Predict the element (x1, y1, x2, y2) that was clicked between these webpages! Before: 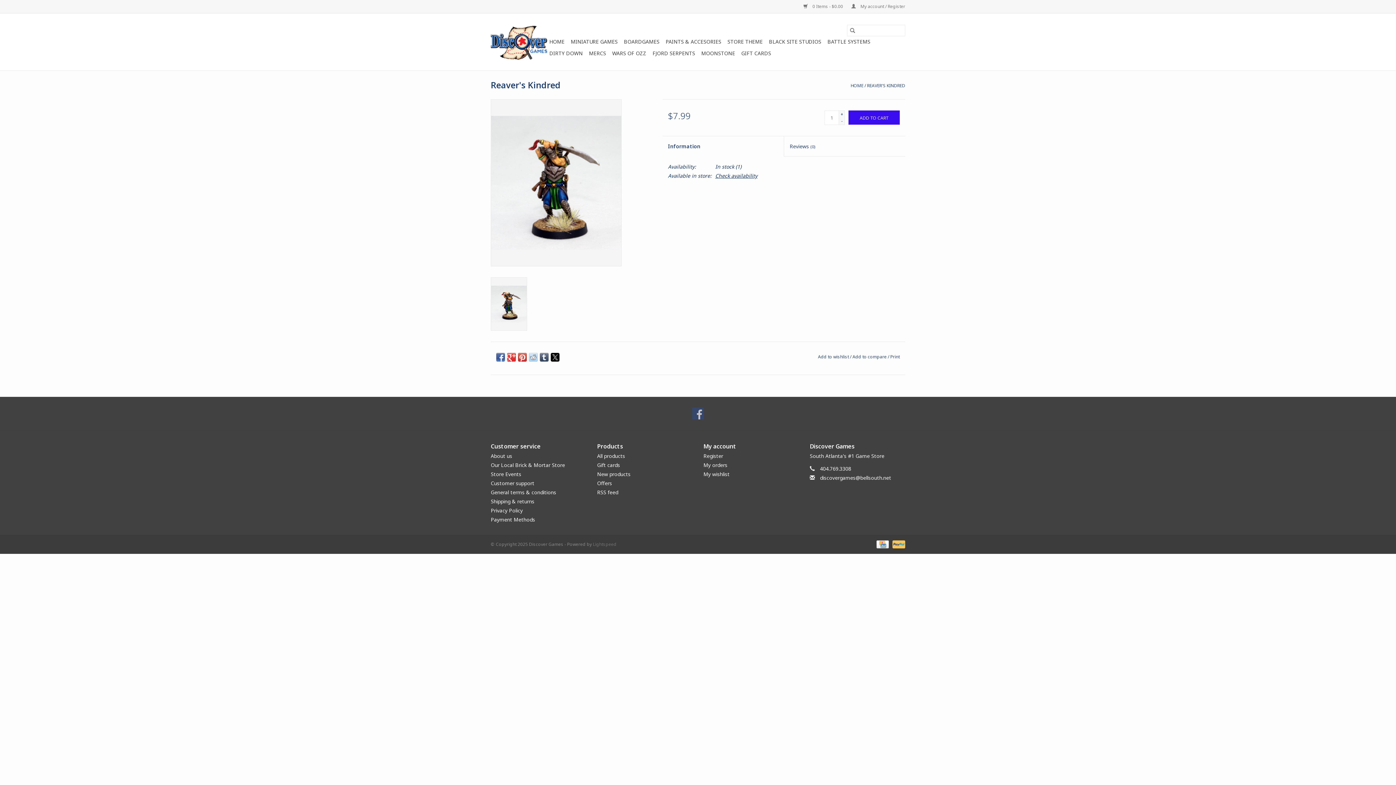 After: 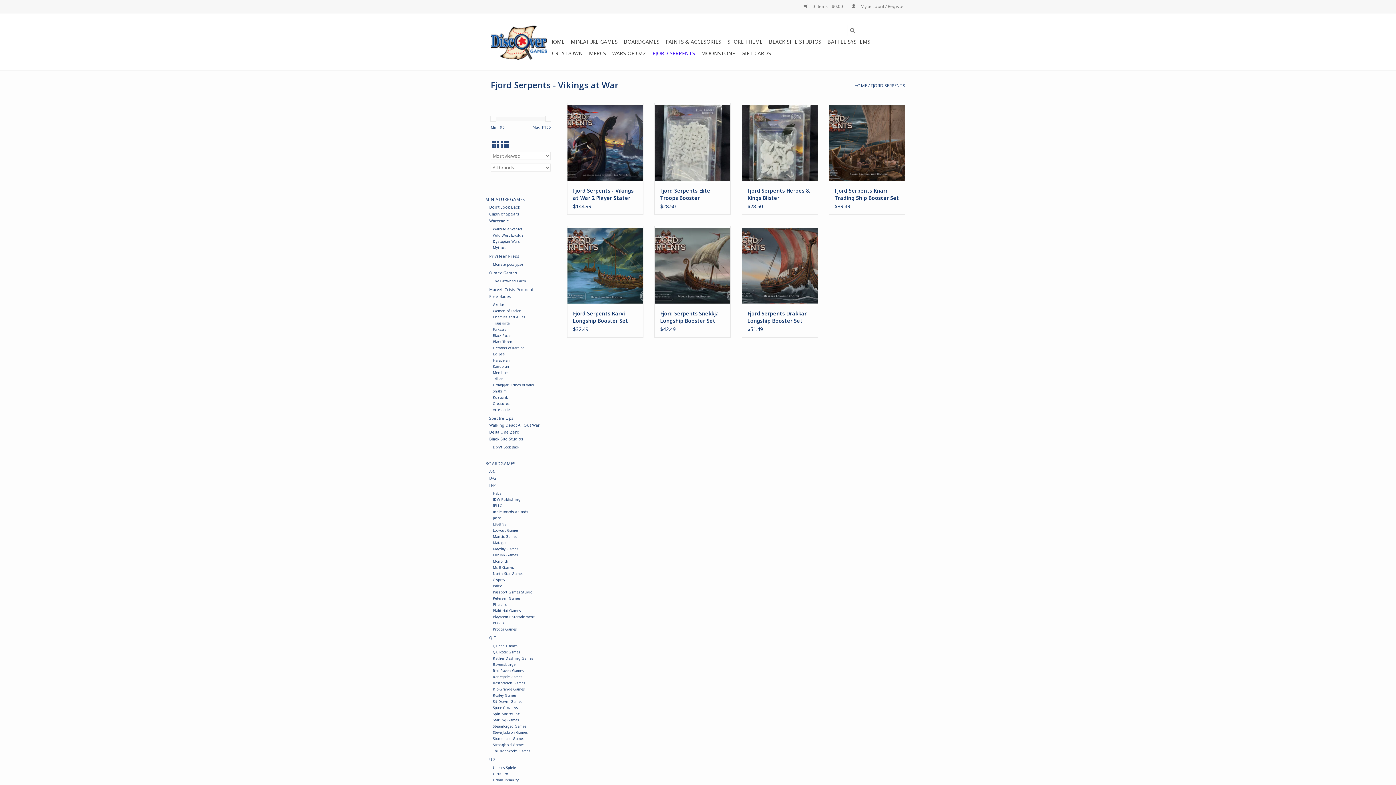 Action: label: FJORD SERPENTS bbox: (650, 47, 697, 59)